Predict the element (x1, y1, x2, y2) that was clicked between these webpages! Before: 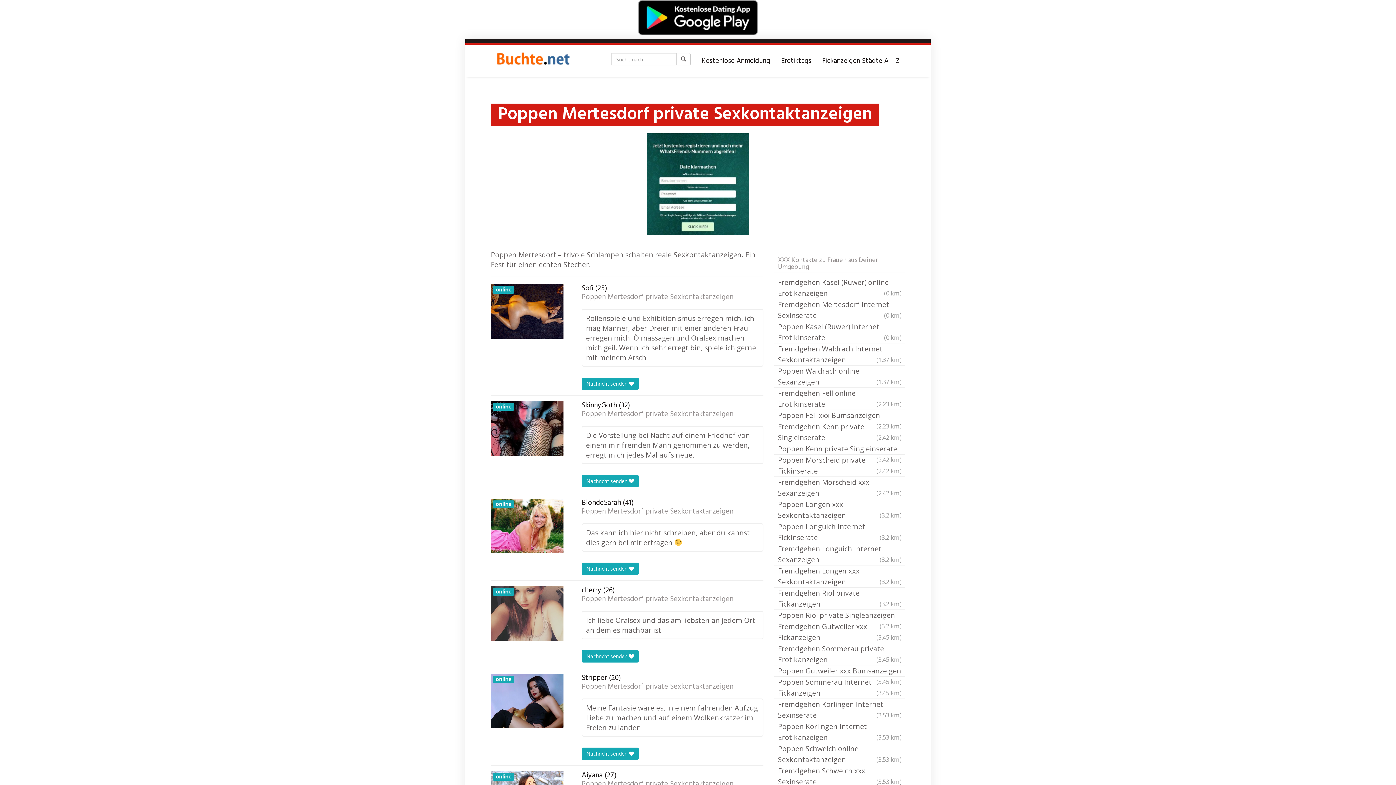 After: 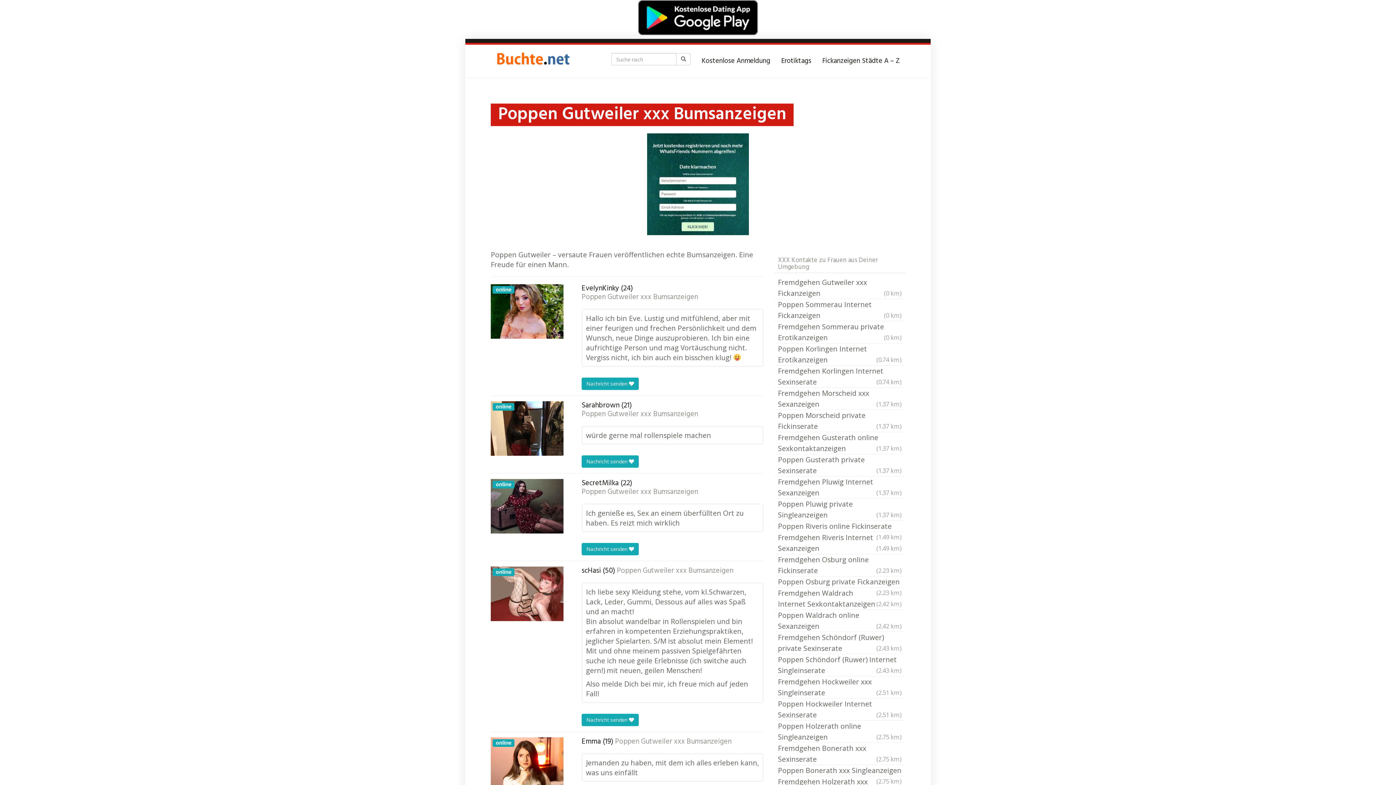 Action: label: Poppen Gutweiler xxx Bumsanzeigen
(3.45 km) bbox: (774, 665, 905, 677)